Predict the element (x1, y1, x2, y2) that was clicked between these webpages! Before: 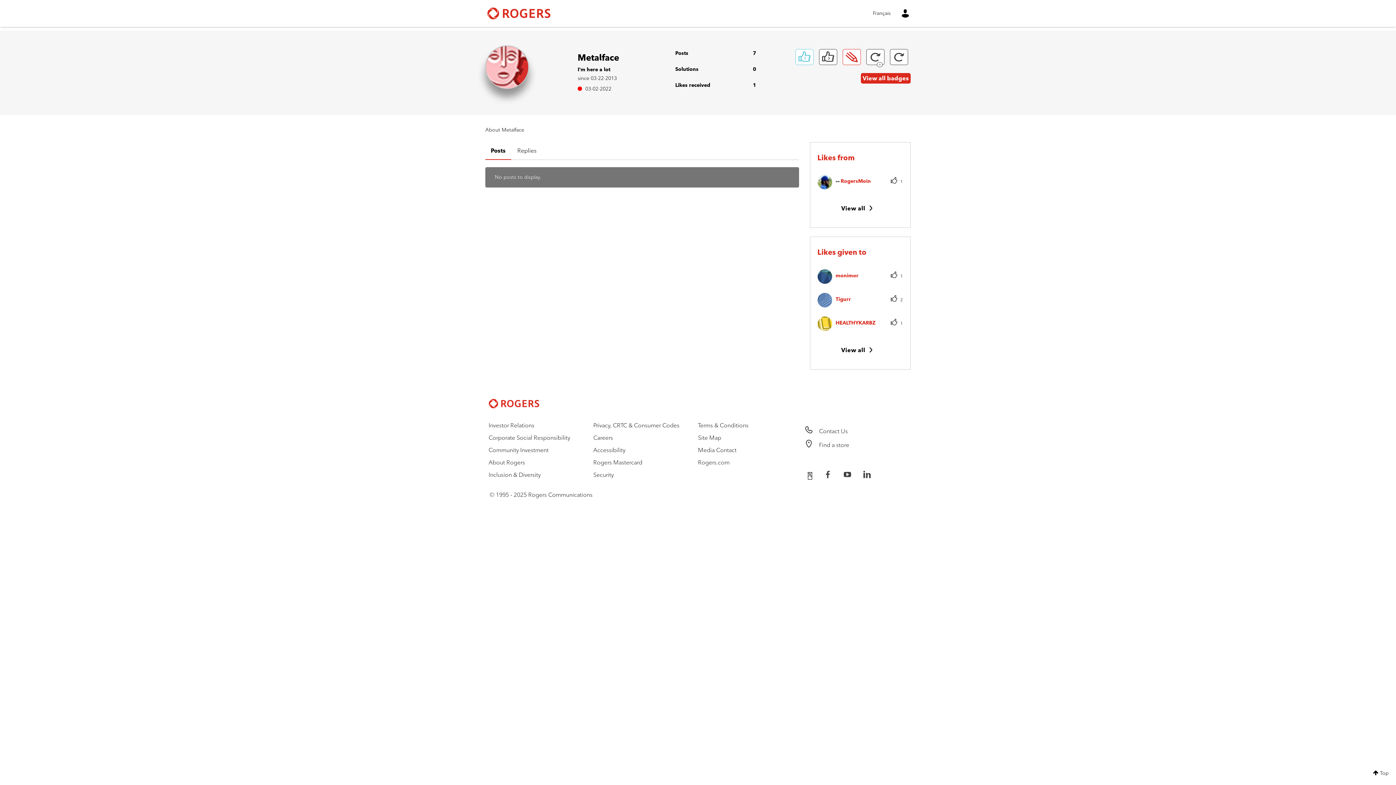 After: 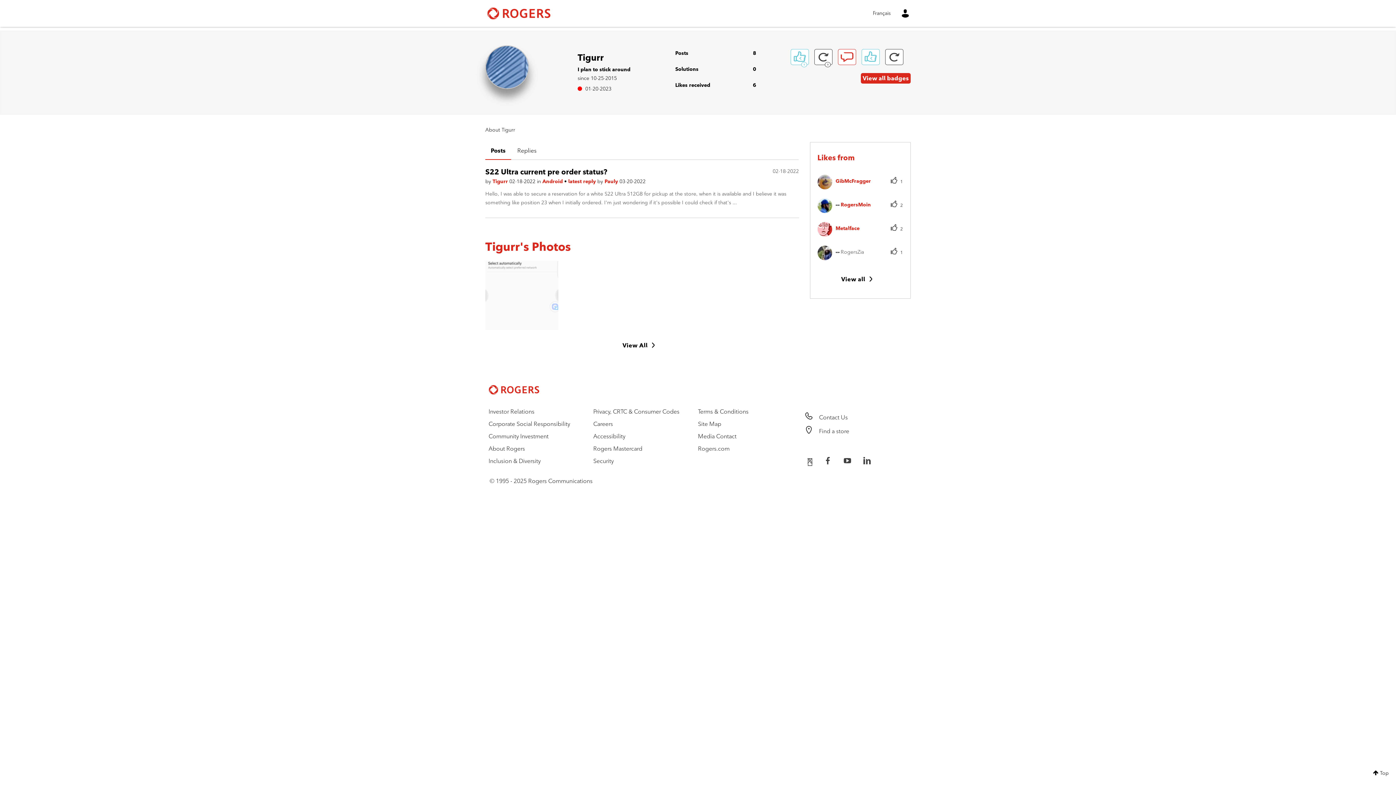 Action: bbox: (817, 291, 851, 307) label: Tigurr